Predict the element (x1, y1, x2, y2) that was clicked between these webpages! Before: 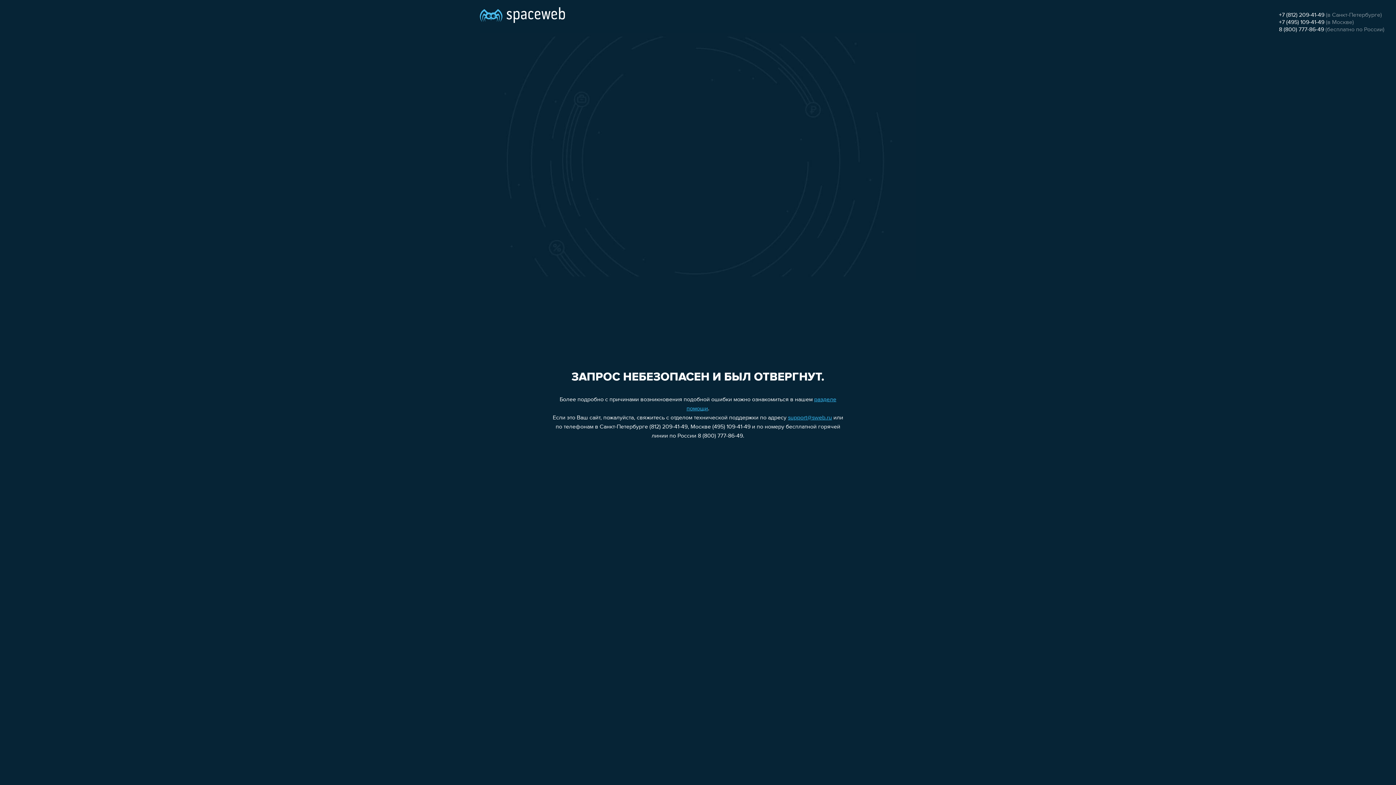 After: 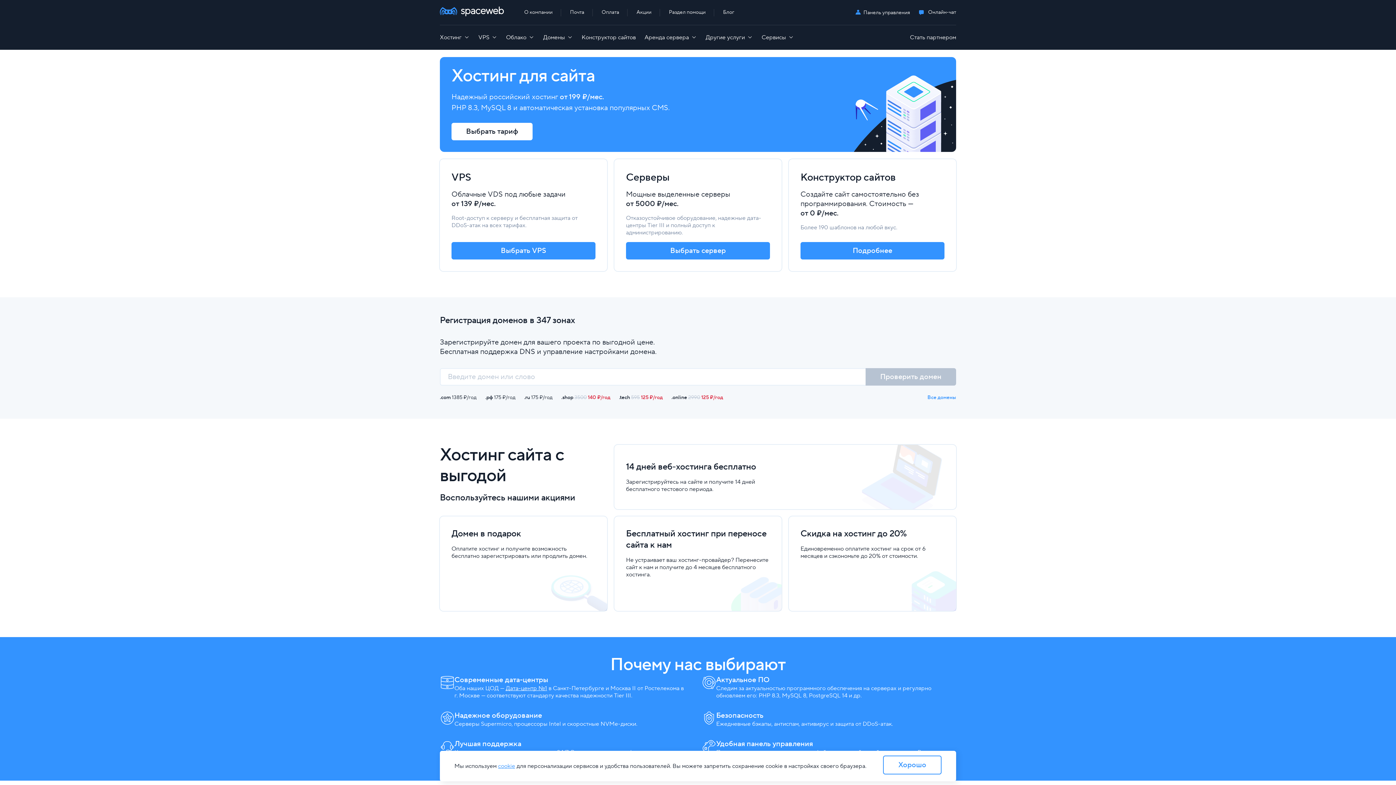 Action: bbox: (480, 0, 565, 25)